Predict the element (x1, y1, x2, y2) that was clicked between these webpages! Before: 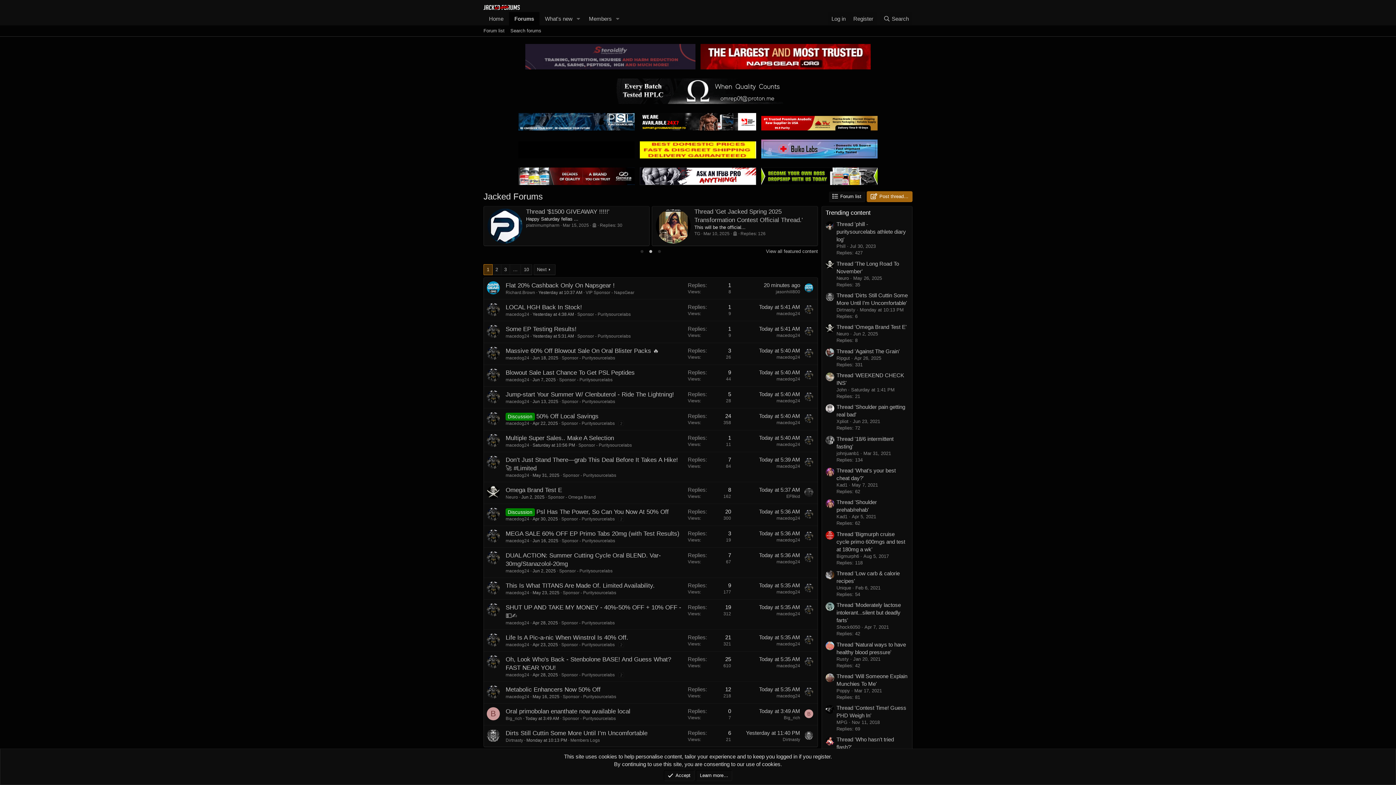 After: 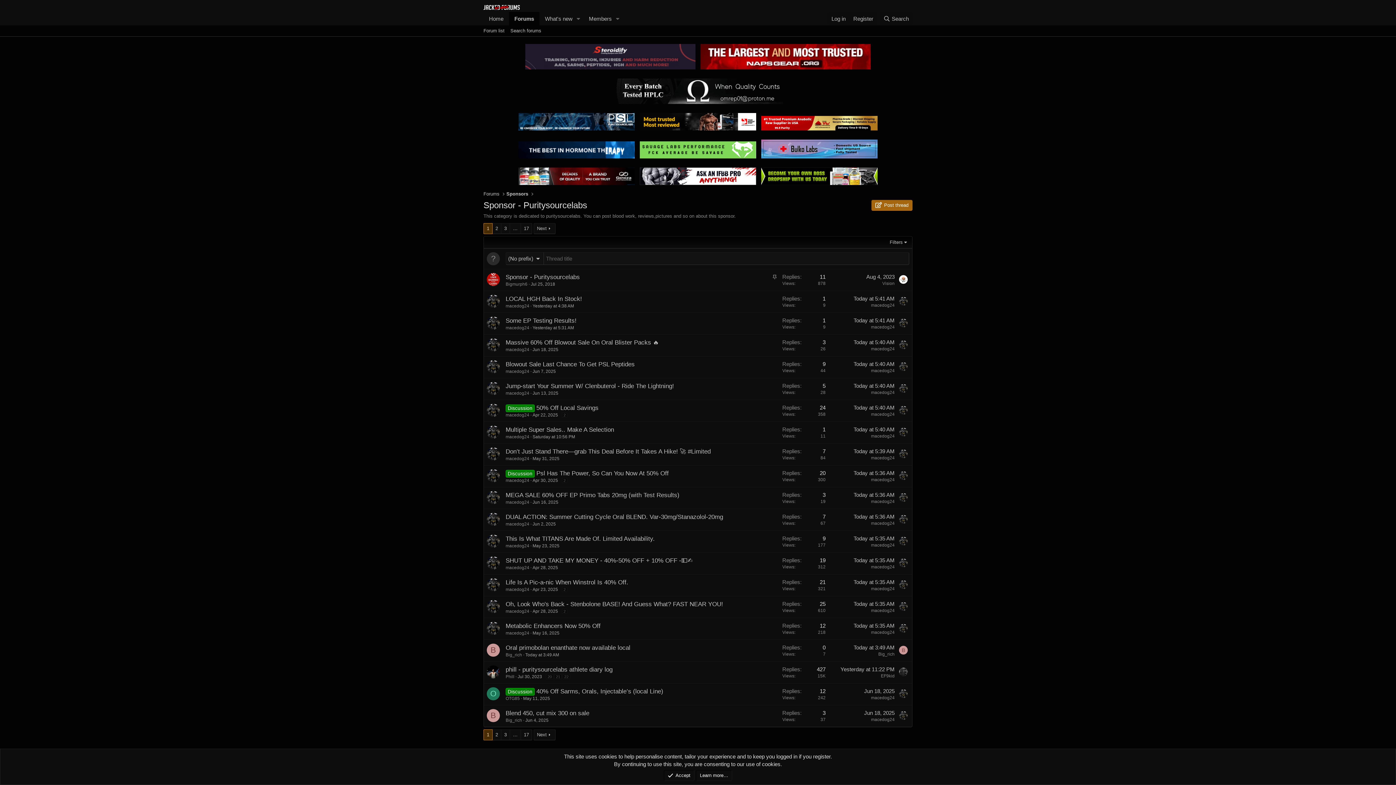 Action: label: Sponsor - Puritysourcelabs bbox: (561, 355, 615, 360)